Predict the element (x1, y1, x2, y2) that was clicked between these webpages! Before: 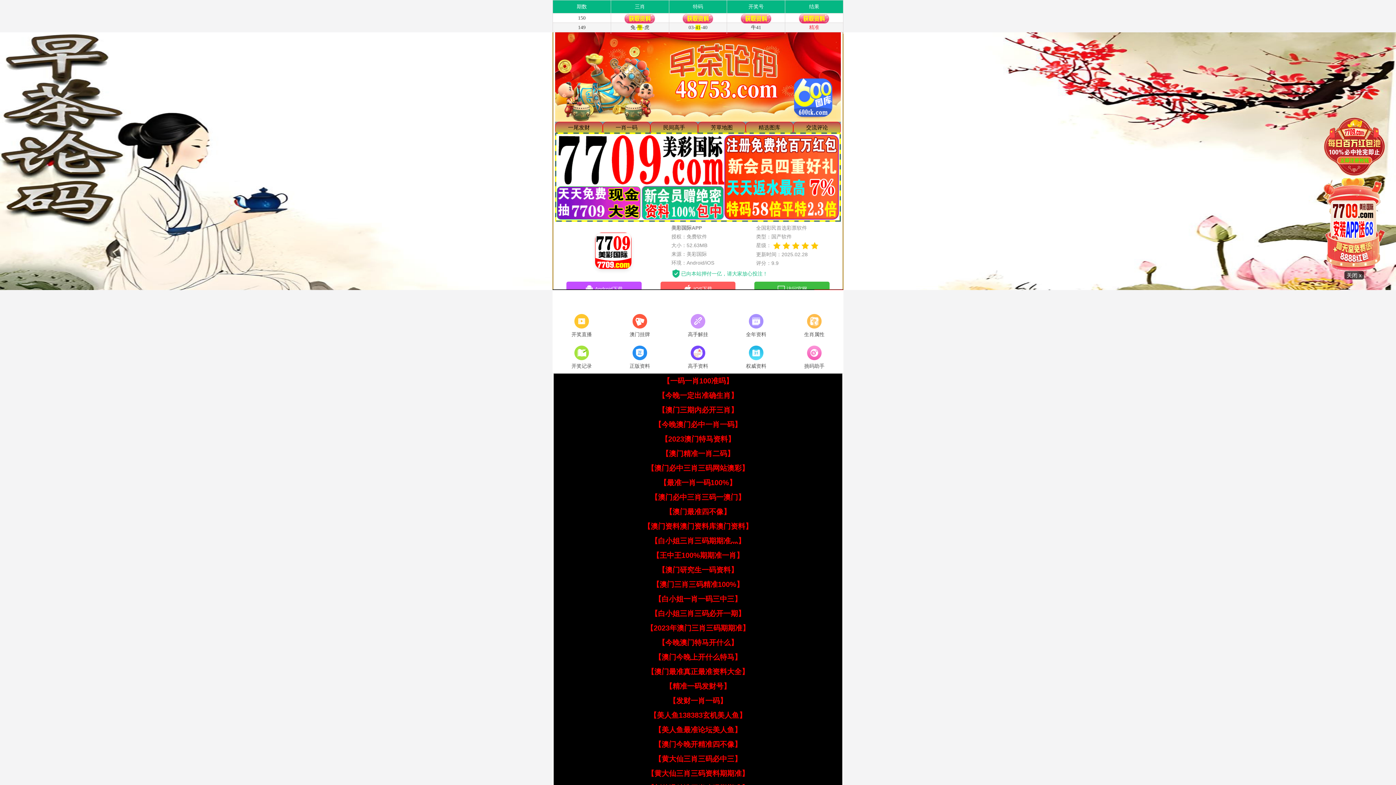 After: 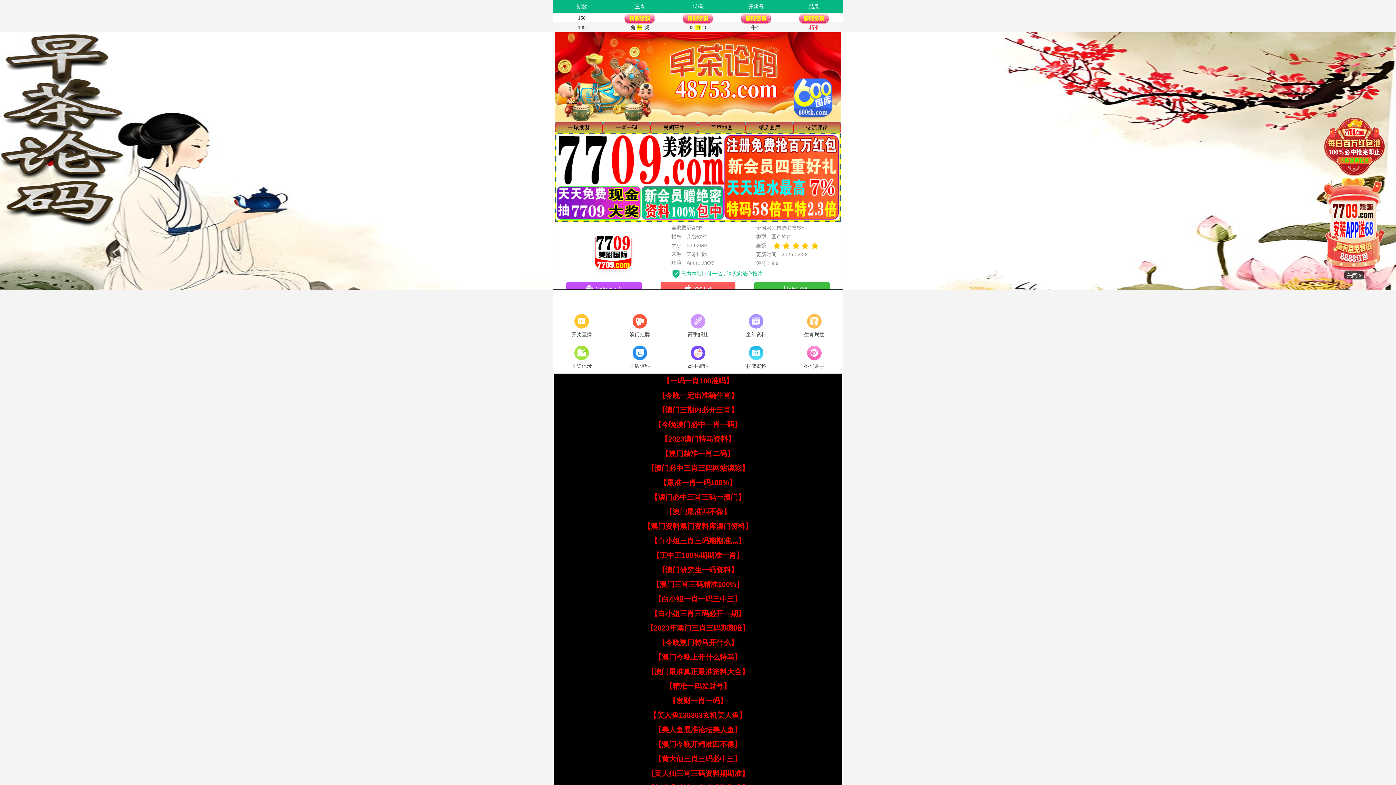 Action: label: 【今晚一定出准确生肖】 bbox: (658, 391, 738, 399)